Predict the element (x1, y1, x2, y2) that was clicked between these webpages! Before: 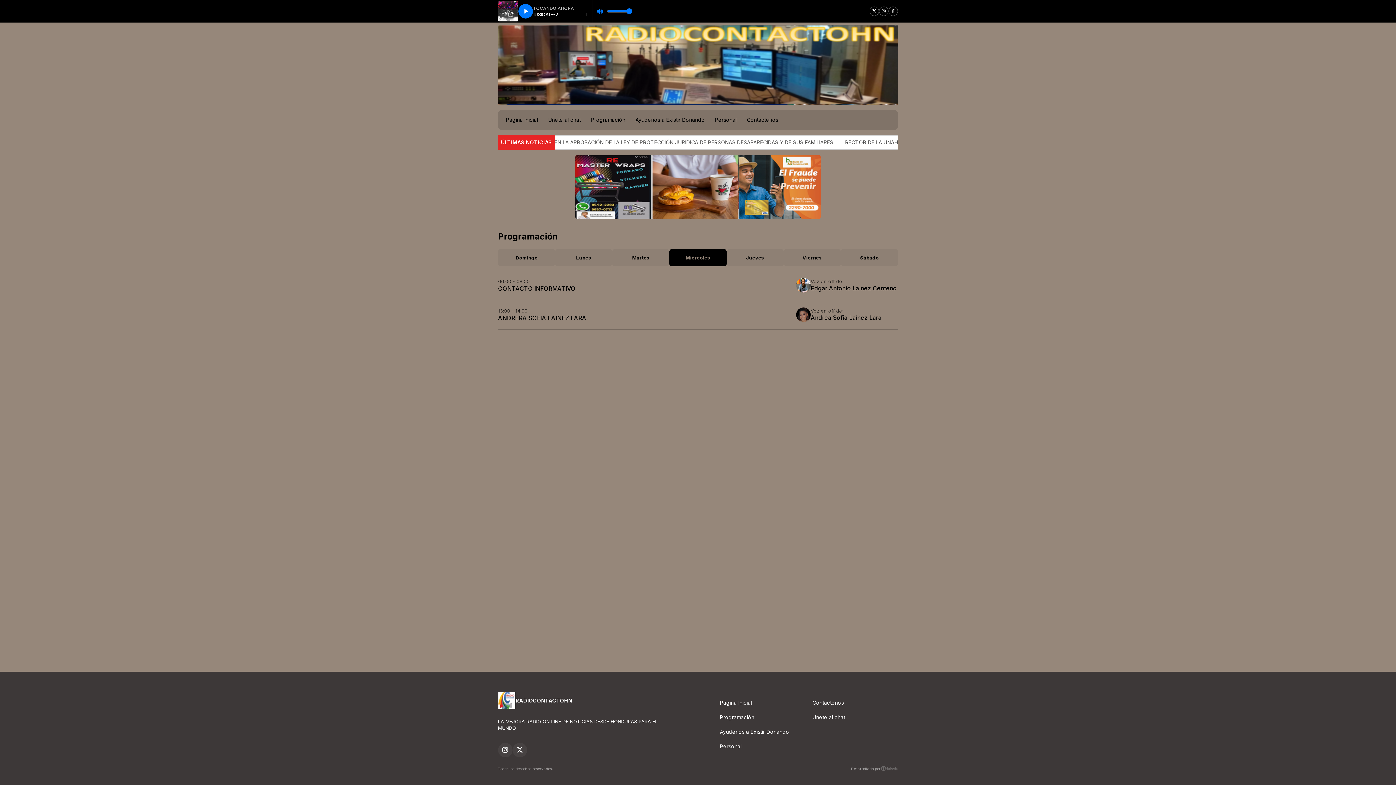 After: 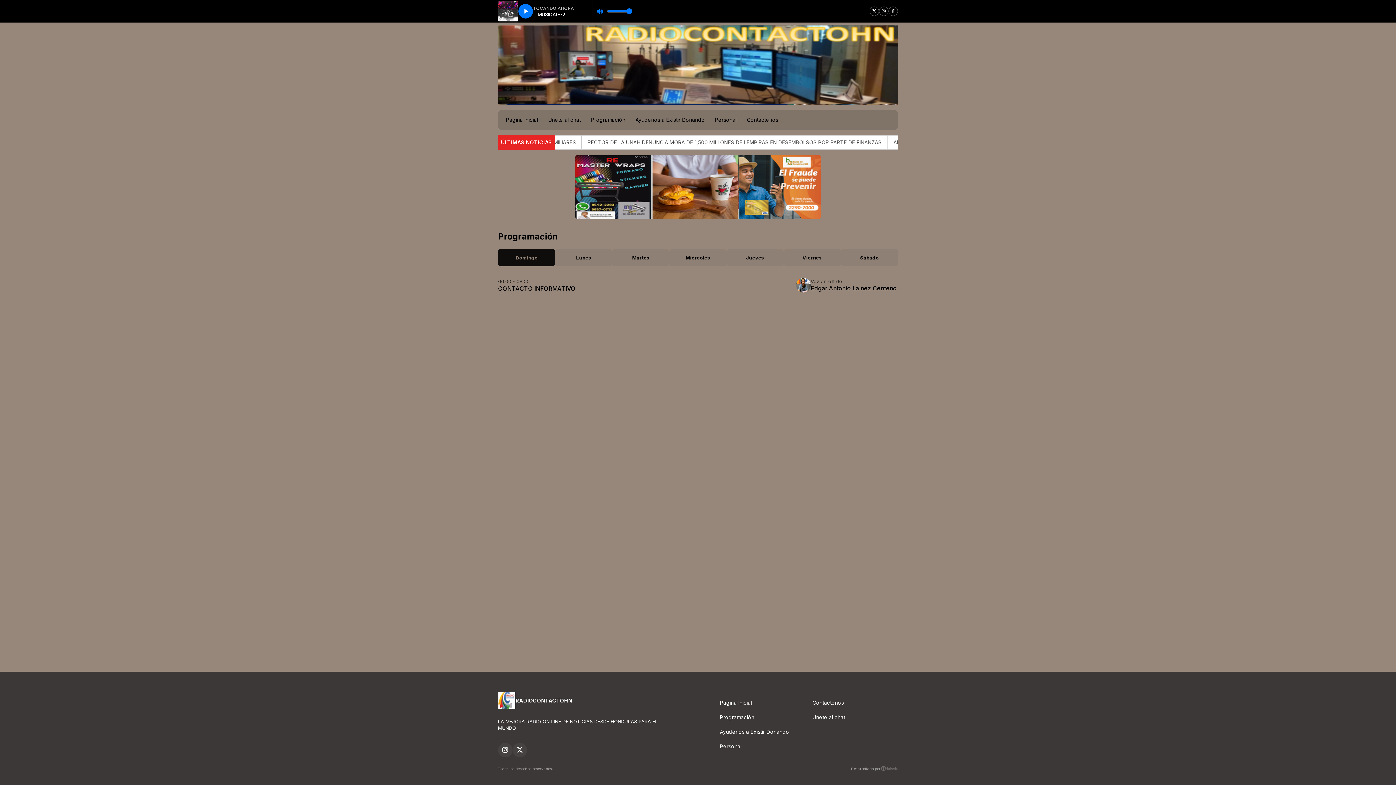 Action: bbox: (498, 249, 555, 266) label: Domingo